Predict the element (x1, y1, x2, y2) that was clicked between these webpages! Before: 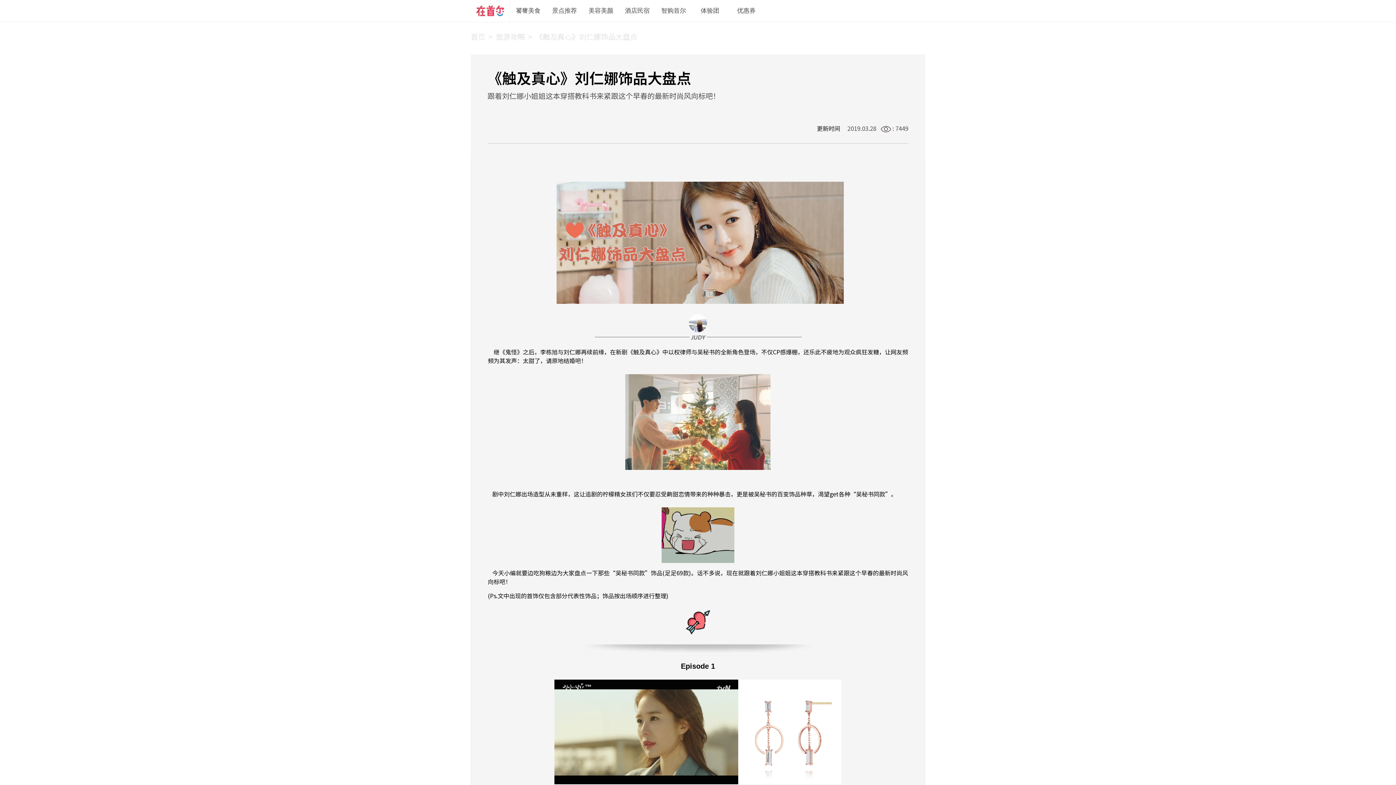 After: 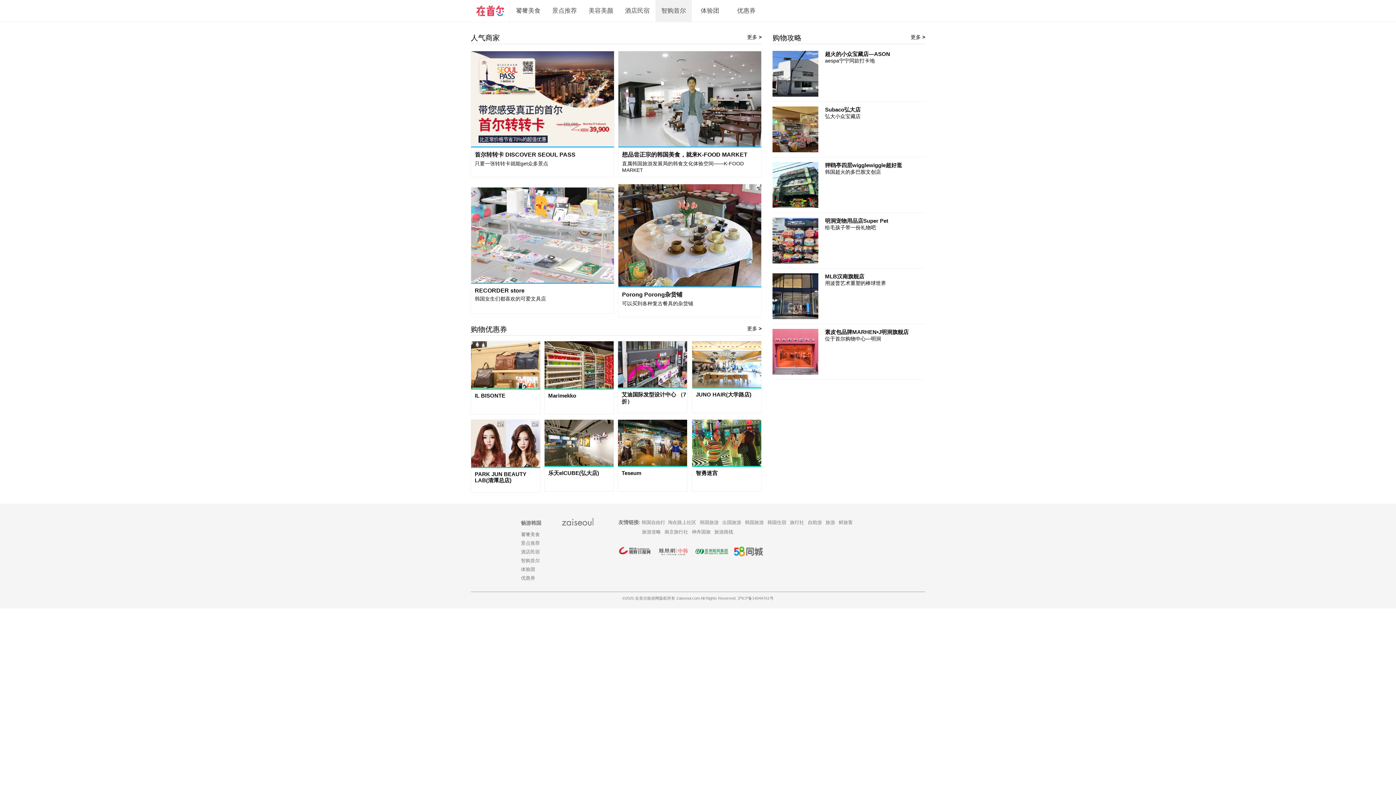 Action: label: 智购首尔 bbox: (655, 0, 692, 21)